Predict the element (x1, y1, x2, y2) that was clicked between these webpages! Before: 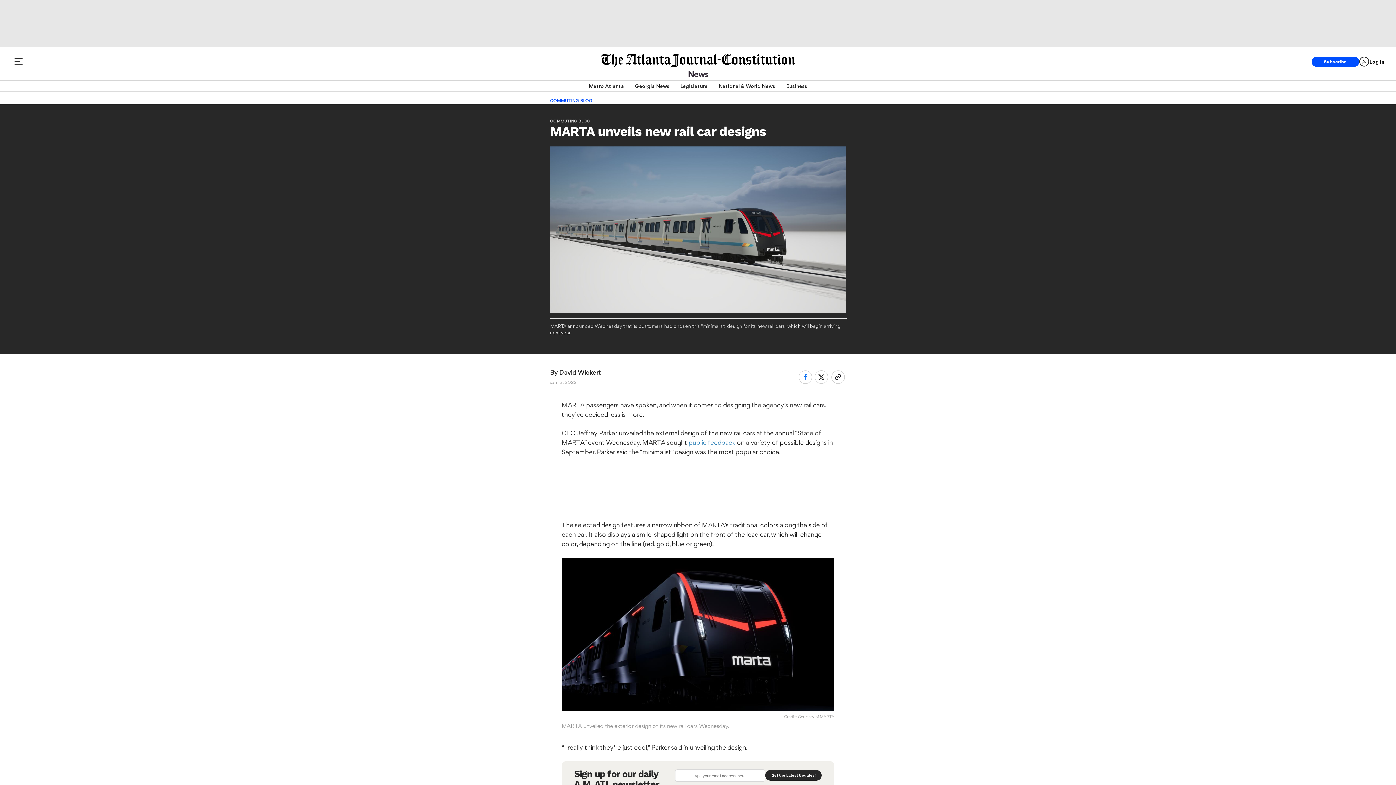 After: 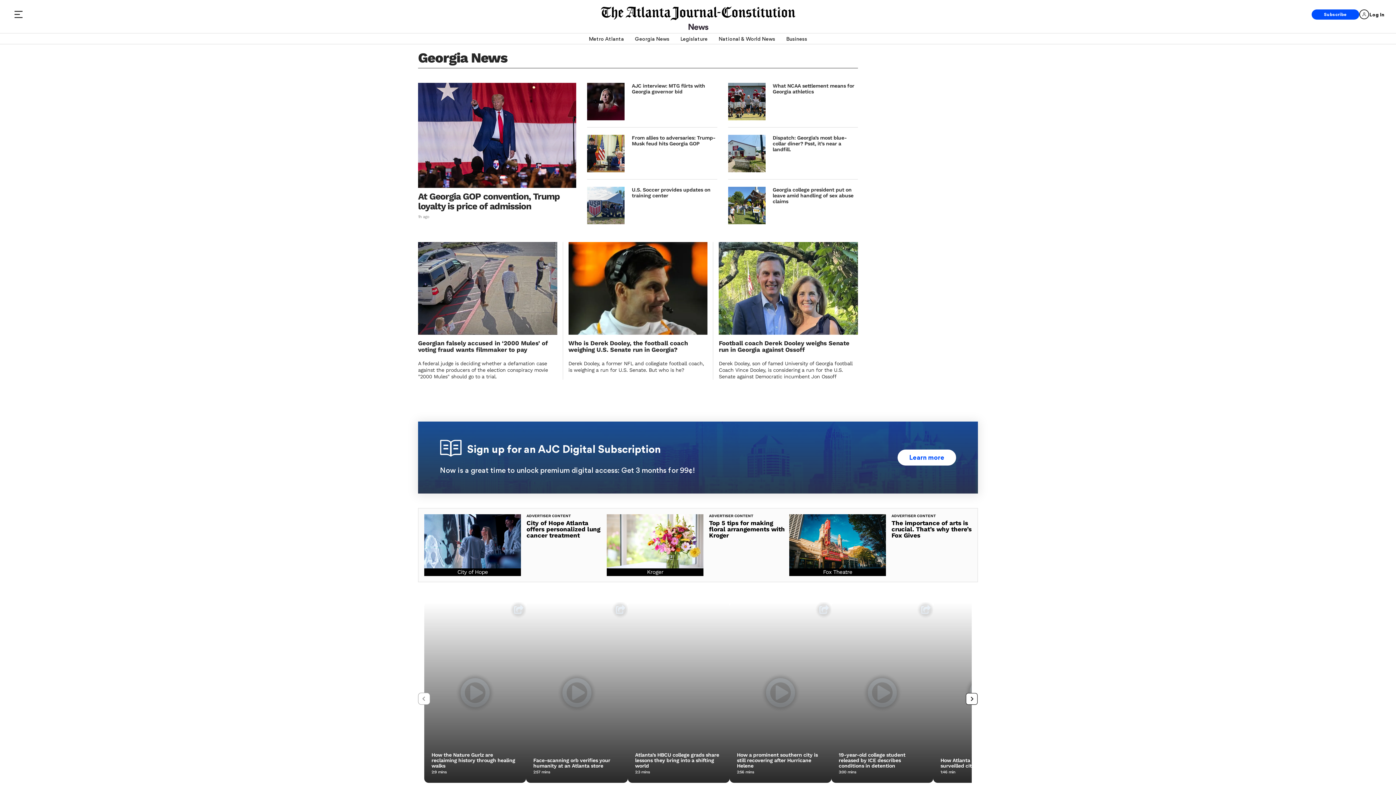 Action: bbox: (635, 80, 669, 91) label: Georgia News